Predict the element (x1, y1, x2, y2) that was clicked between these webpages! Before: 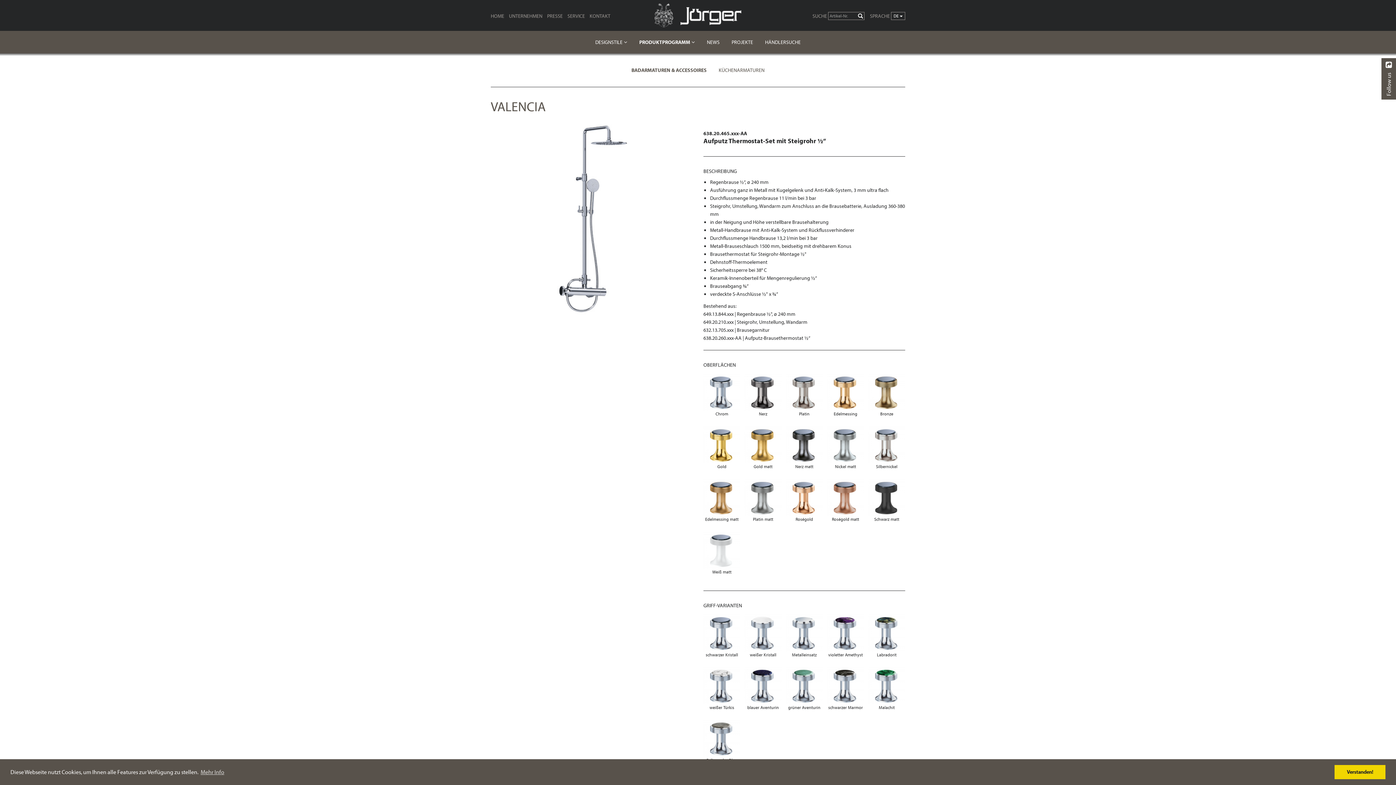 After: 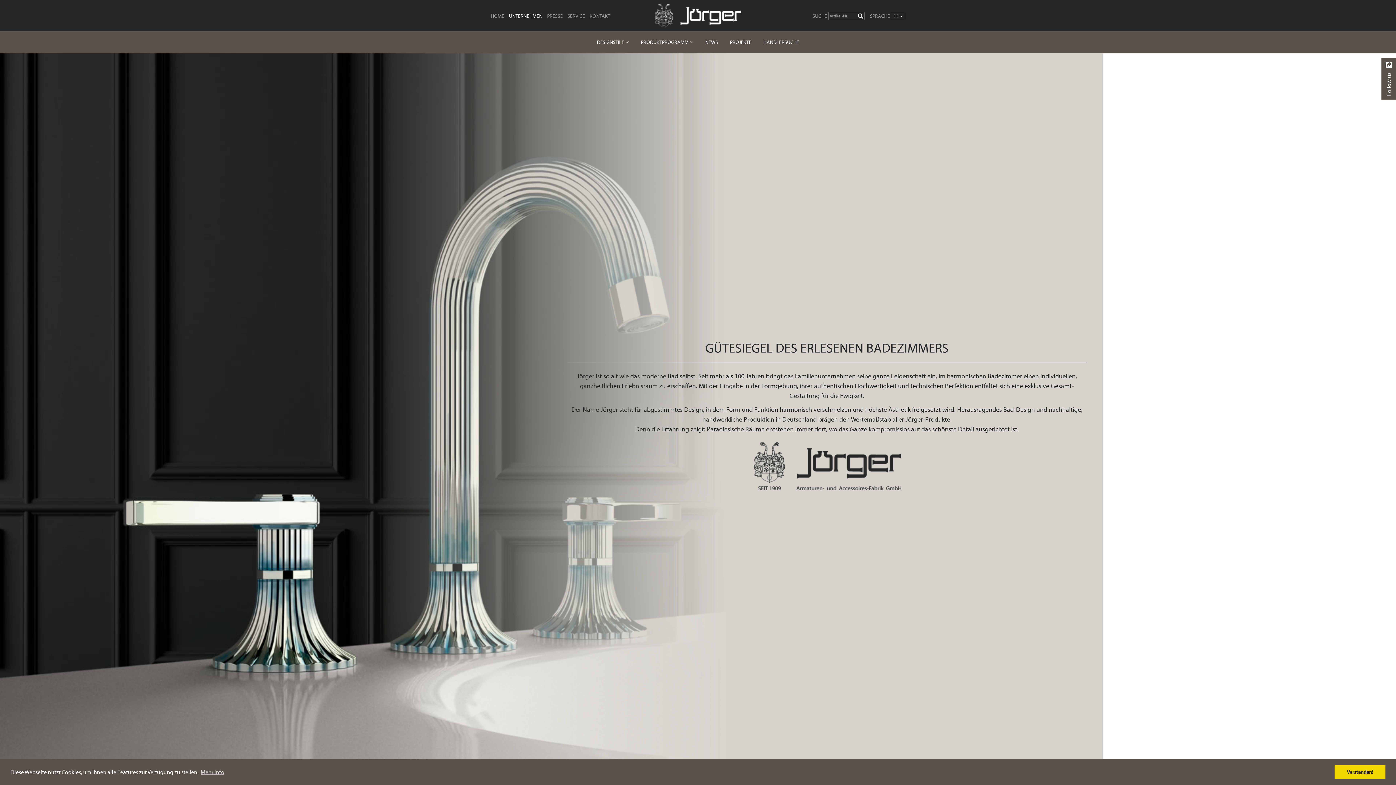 Action: bbox: (509, 12, 542, 19) label: UNTERNEHMEN